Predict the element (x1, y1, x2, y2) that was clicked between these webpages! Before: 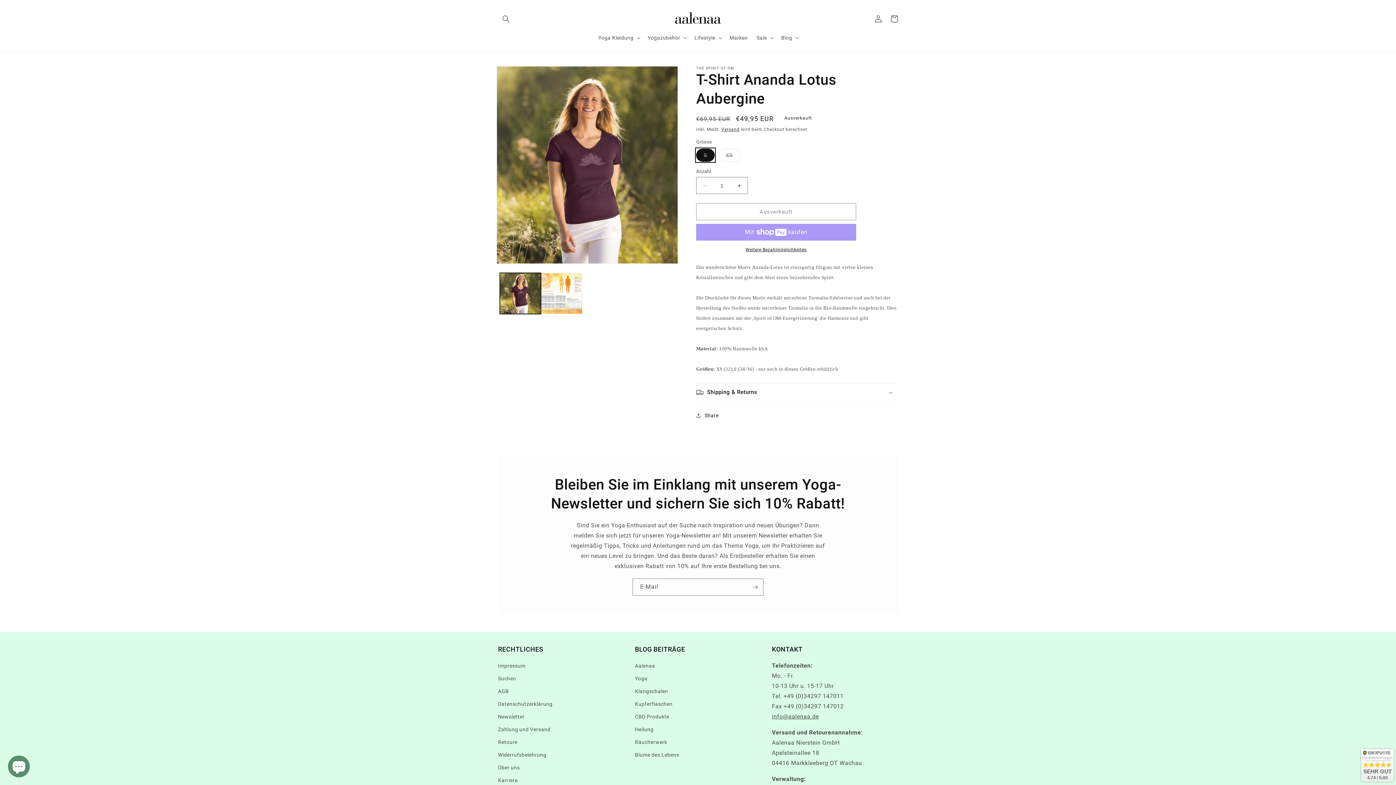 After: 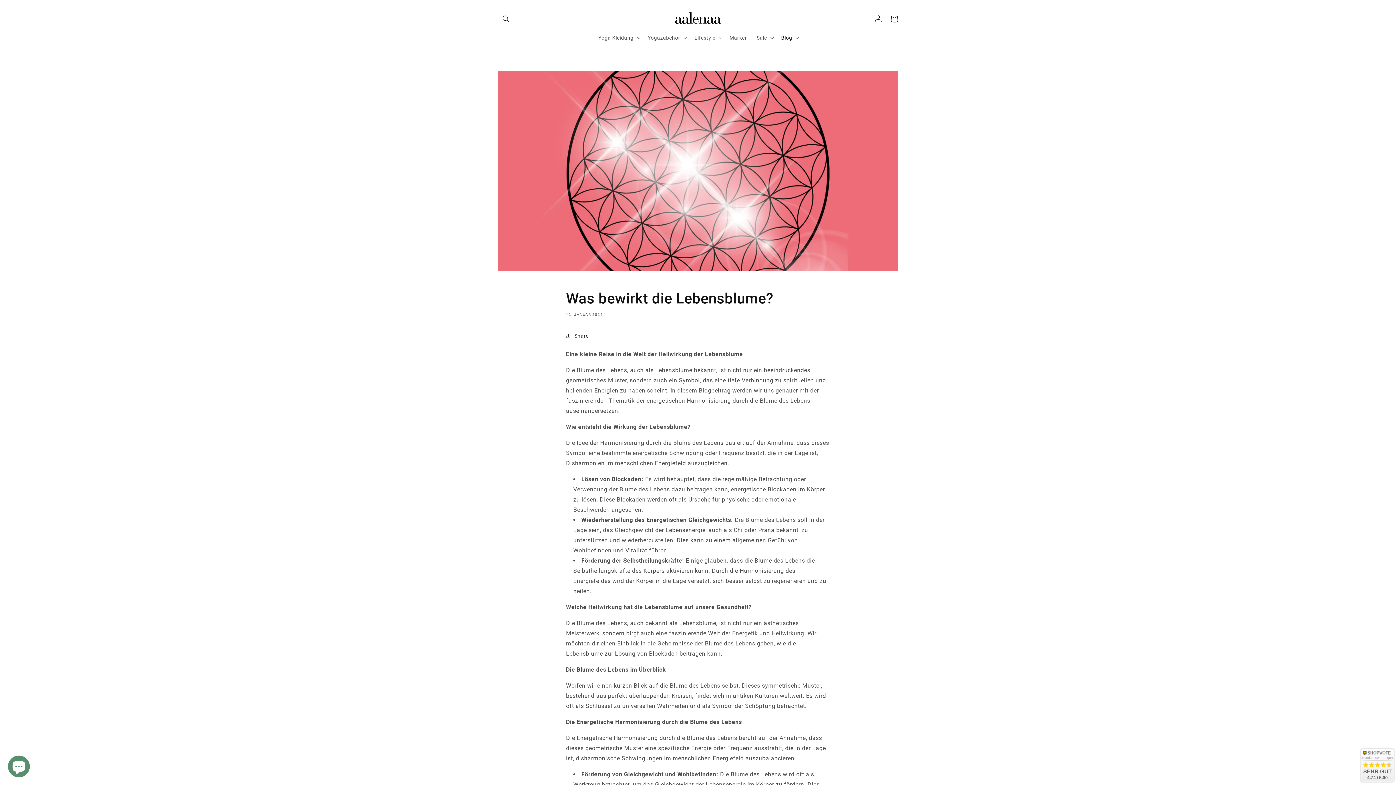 Action: bbox: (635, 749, 679, 761) label: Blume des Lebens